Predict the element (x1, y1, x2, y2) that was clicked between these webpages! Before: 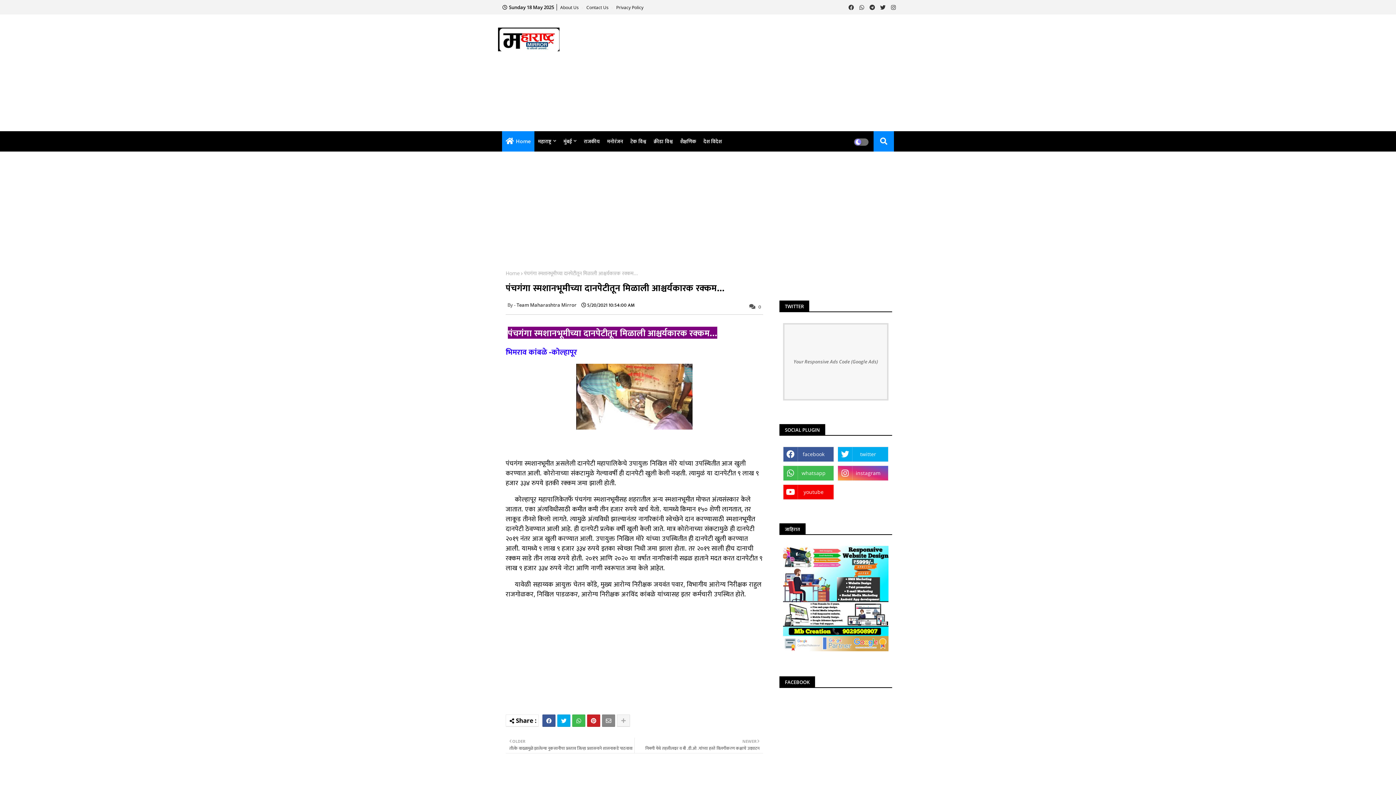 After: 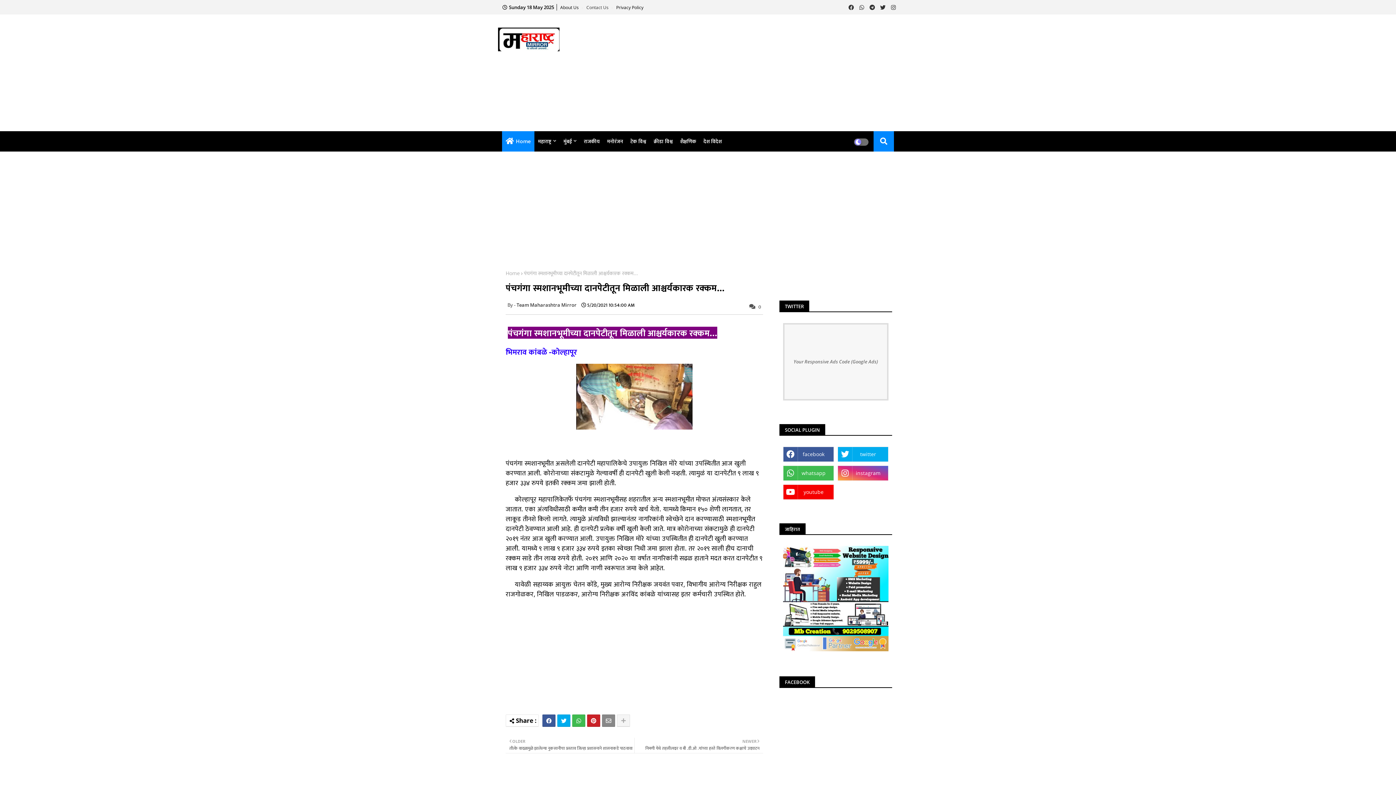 Action: bbox: (586, 4, 614, 10) label: Contact Us 